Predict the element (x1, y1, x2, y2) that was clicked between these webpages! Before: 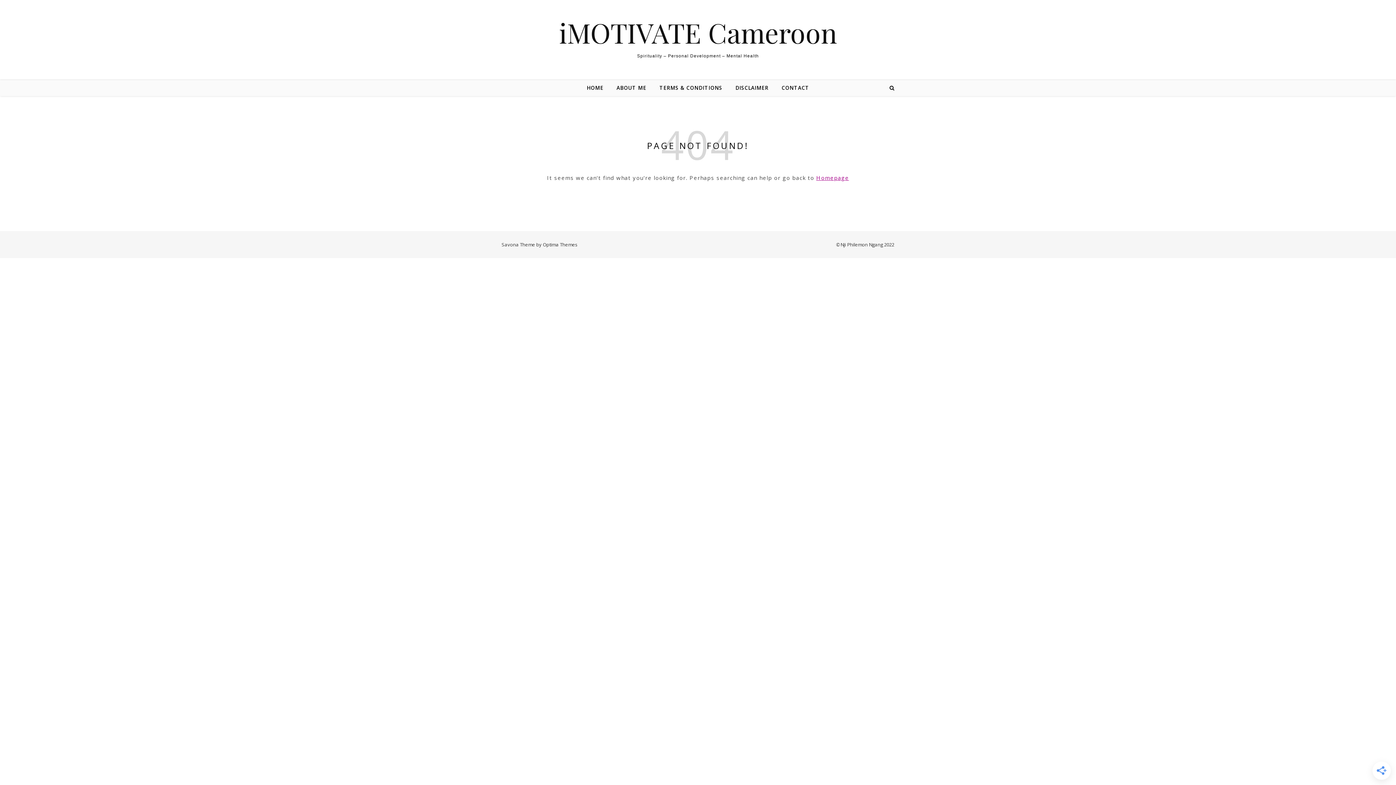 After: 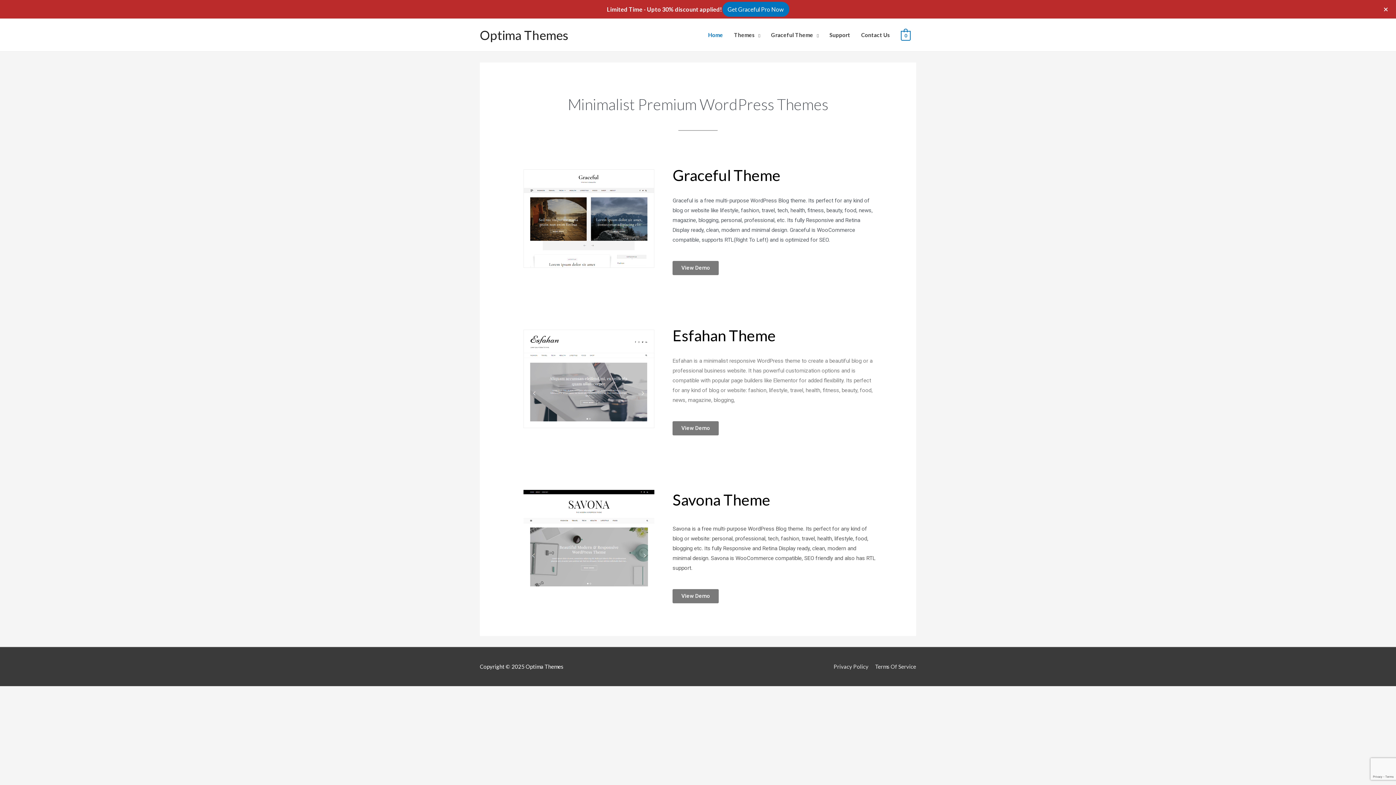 Action: bbox: (542, 241, 577, 248) label: Optima Themes